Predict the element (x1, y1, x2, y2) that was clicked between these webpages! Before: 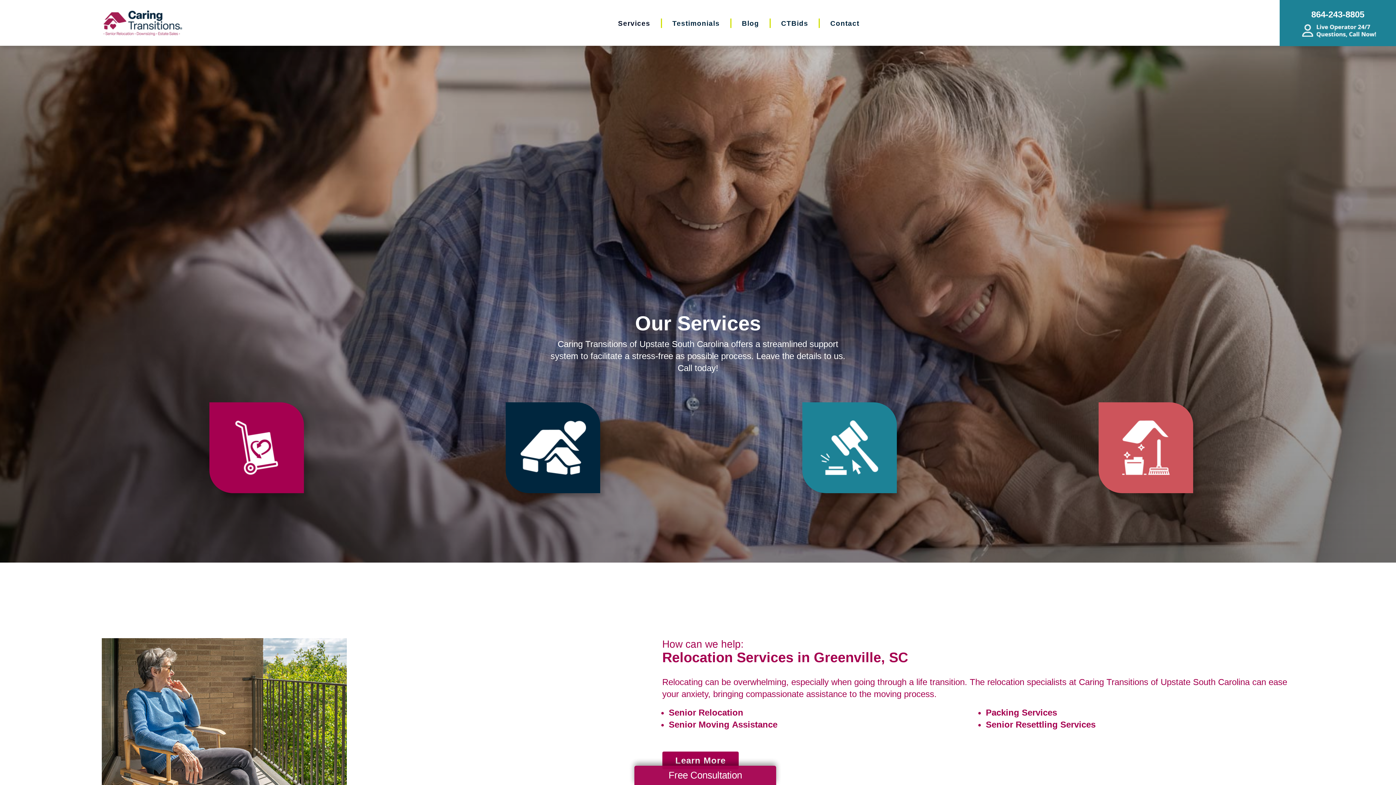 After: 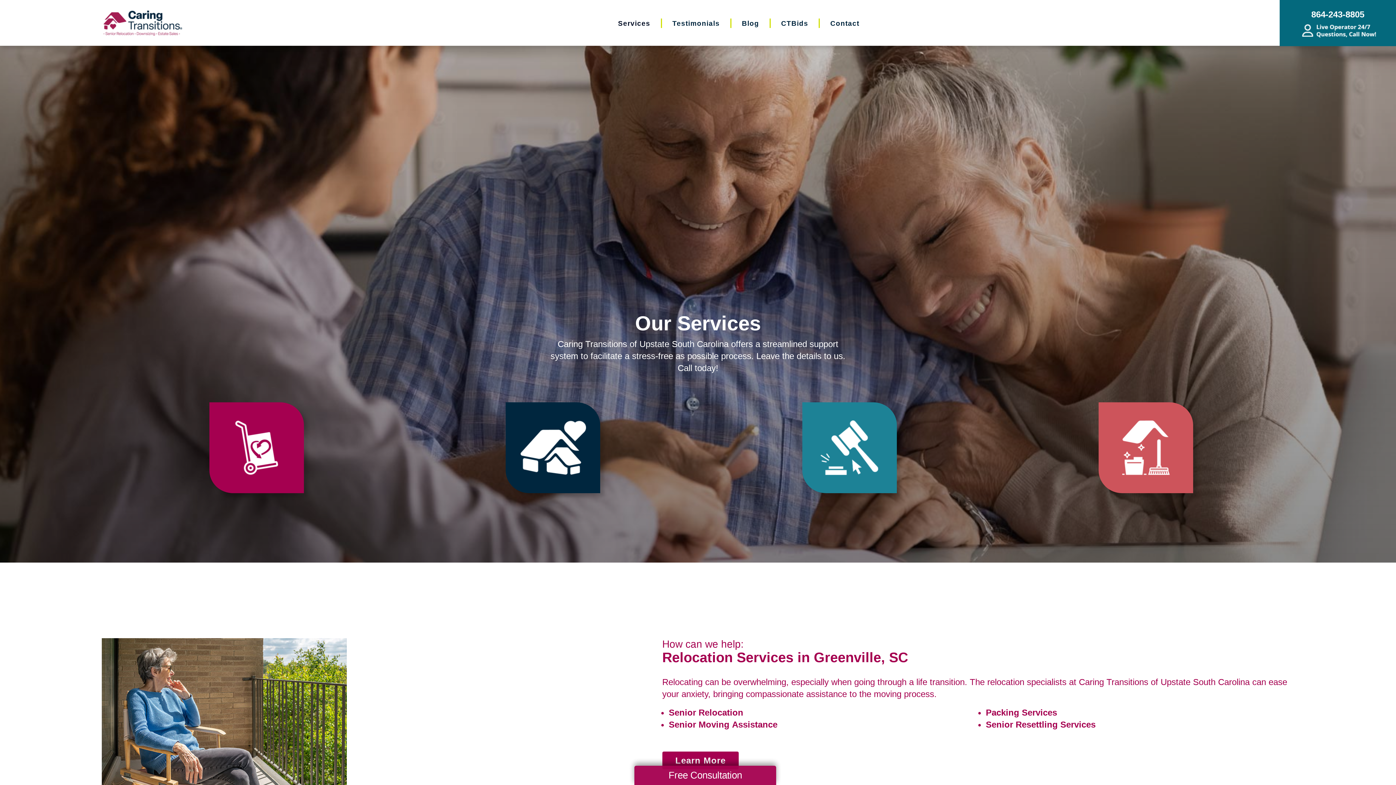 Action: bbox: (1280, 0, 1396, 46) label: 864-243-8805